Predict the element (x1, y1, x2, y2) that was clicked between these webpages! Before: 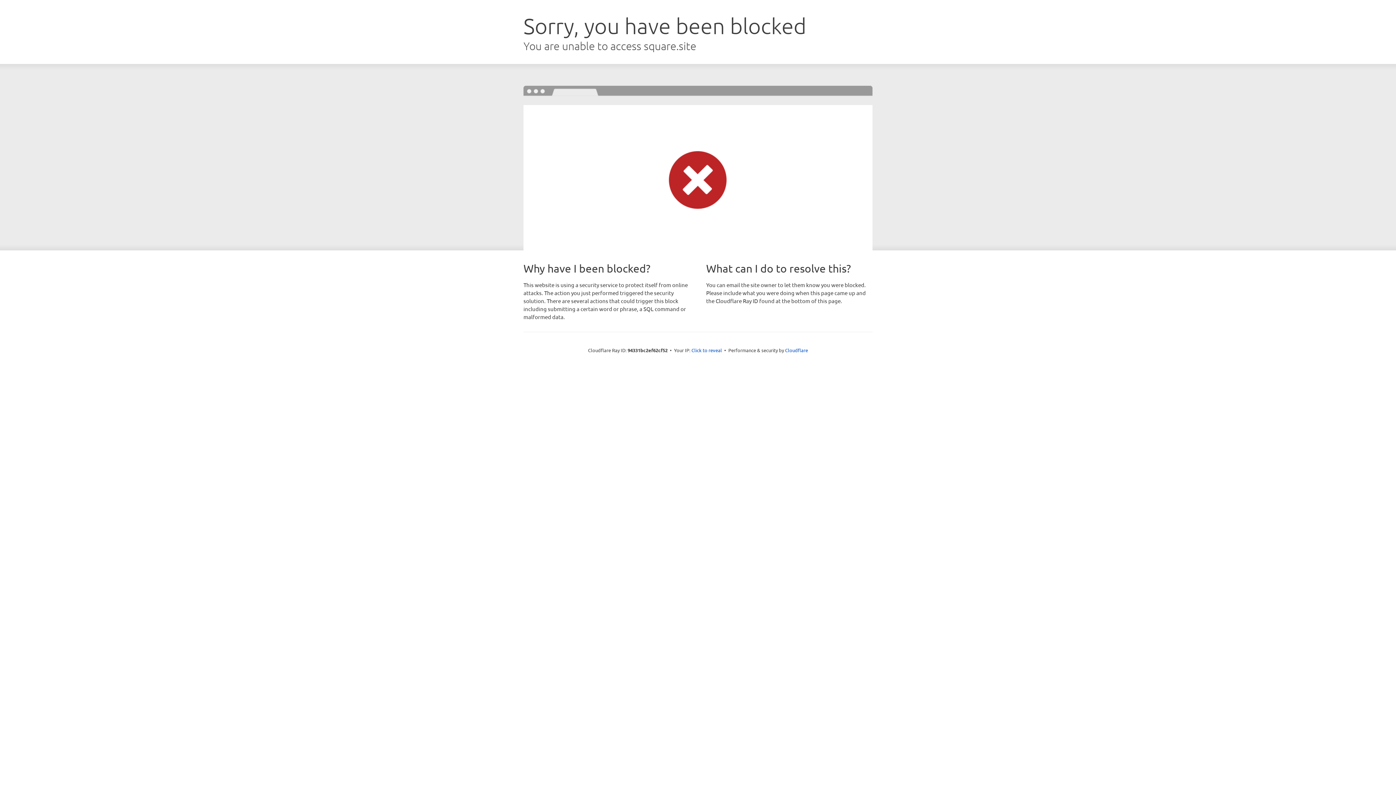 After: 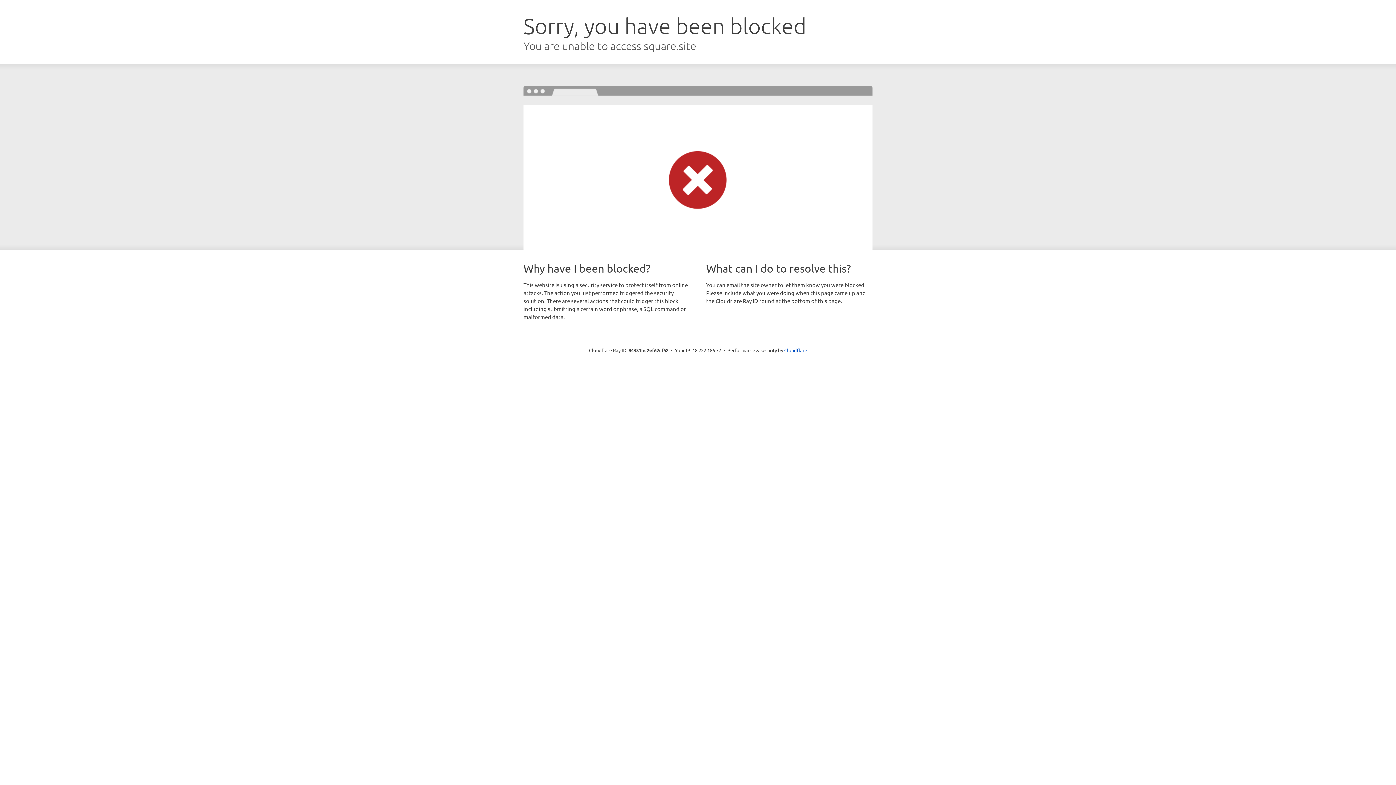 Action: label: Click to reveal bbox: (691, 346, 722, 353)